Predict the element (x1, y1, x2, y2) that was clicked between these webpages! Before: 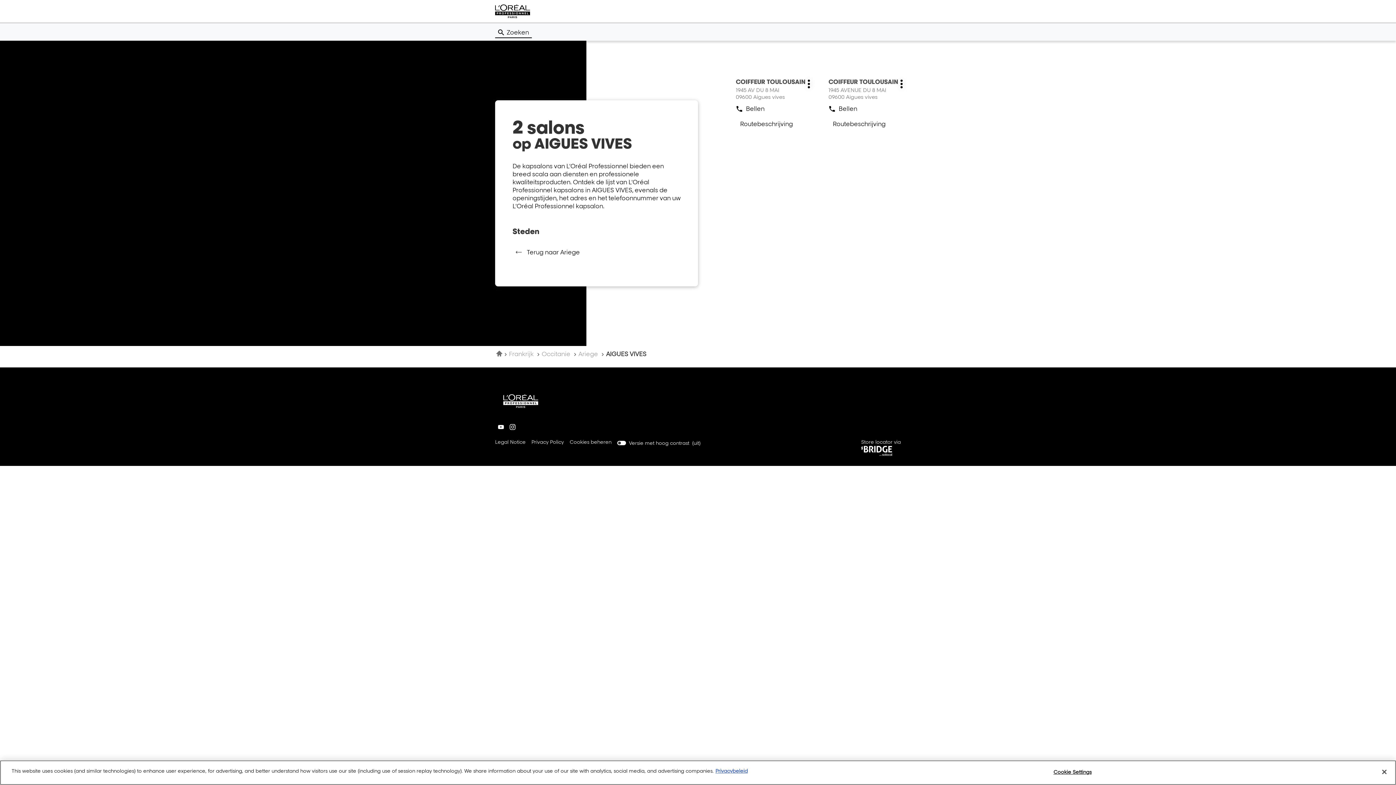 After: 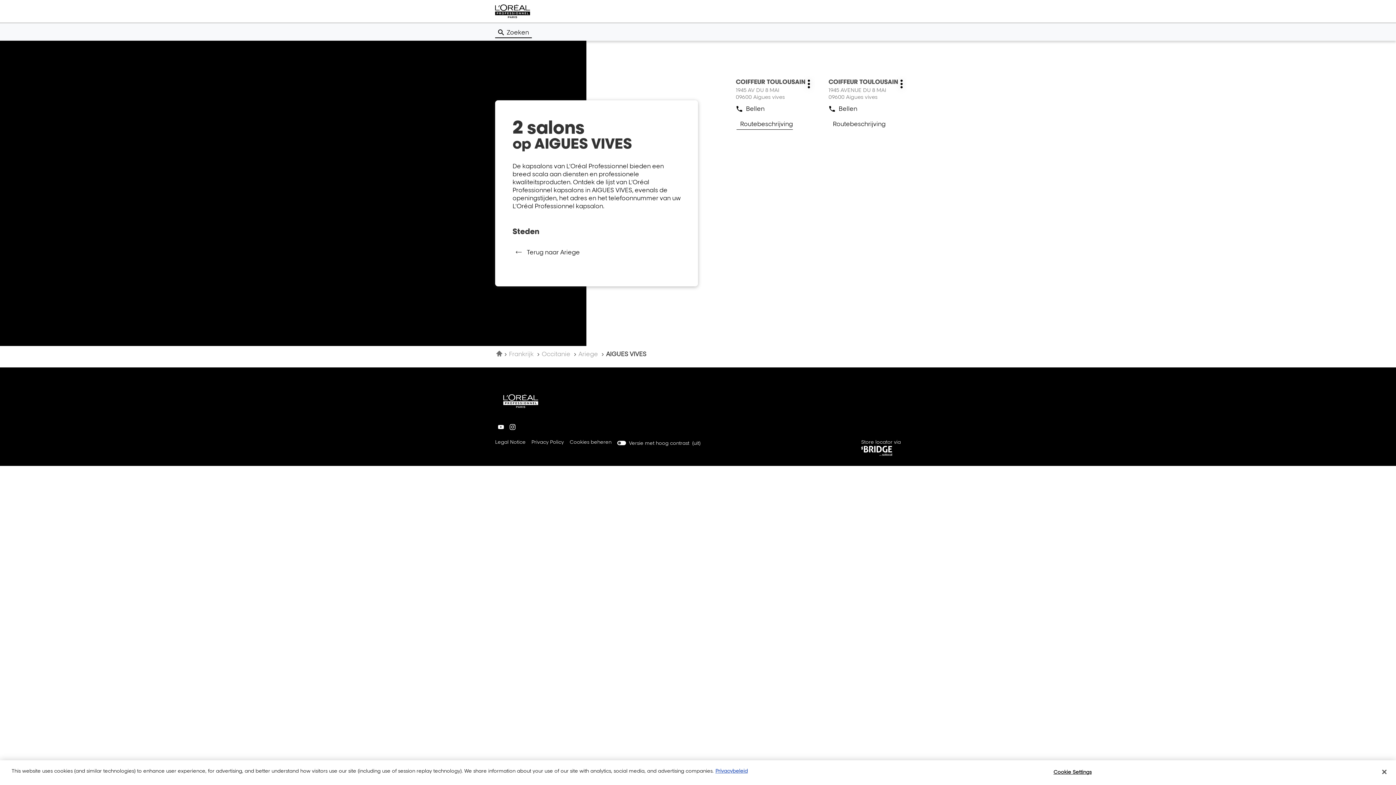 Action: label: Routebeschrijving
naar salon COIFFEUR TOULOUSAIN bbox: (736, 118, 793, 129)